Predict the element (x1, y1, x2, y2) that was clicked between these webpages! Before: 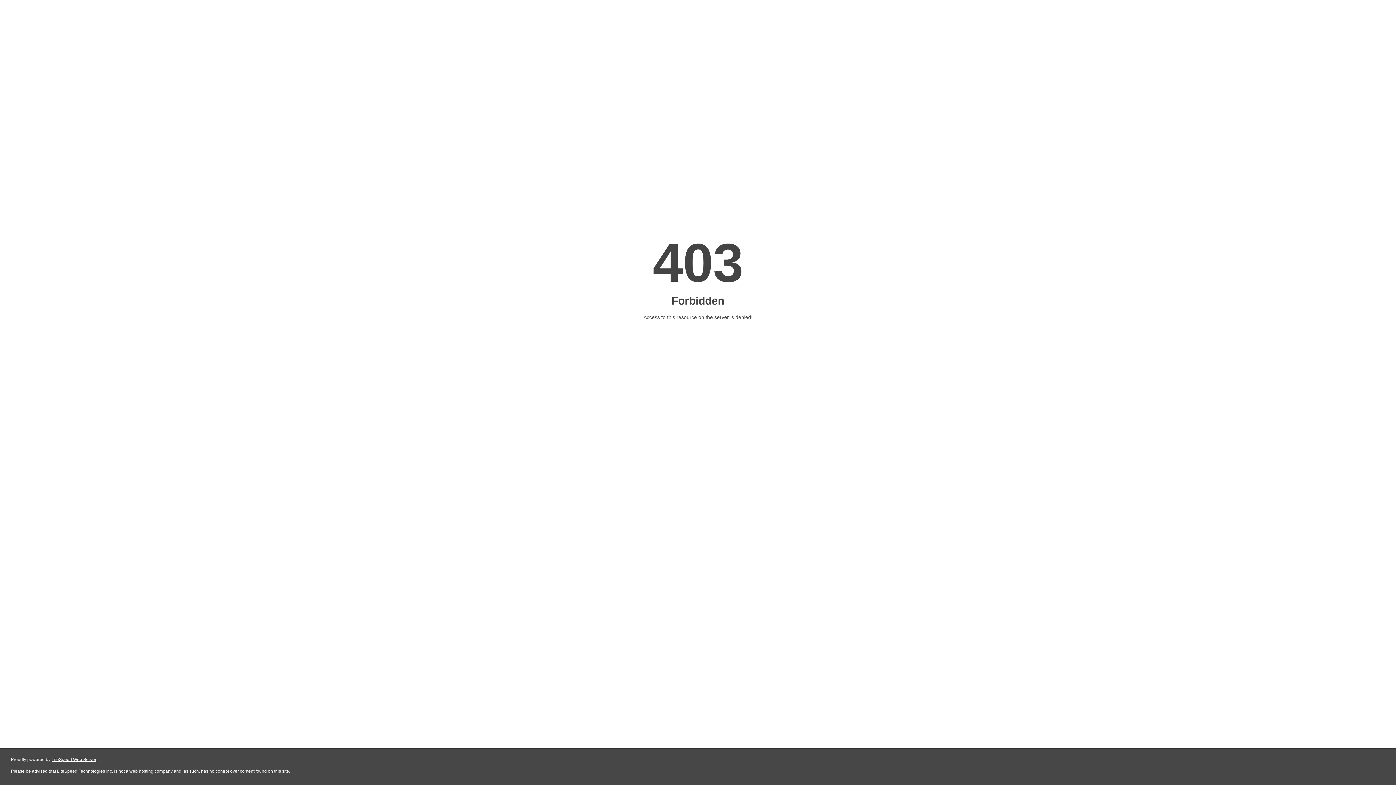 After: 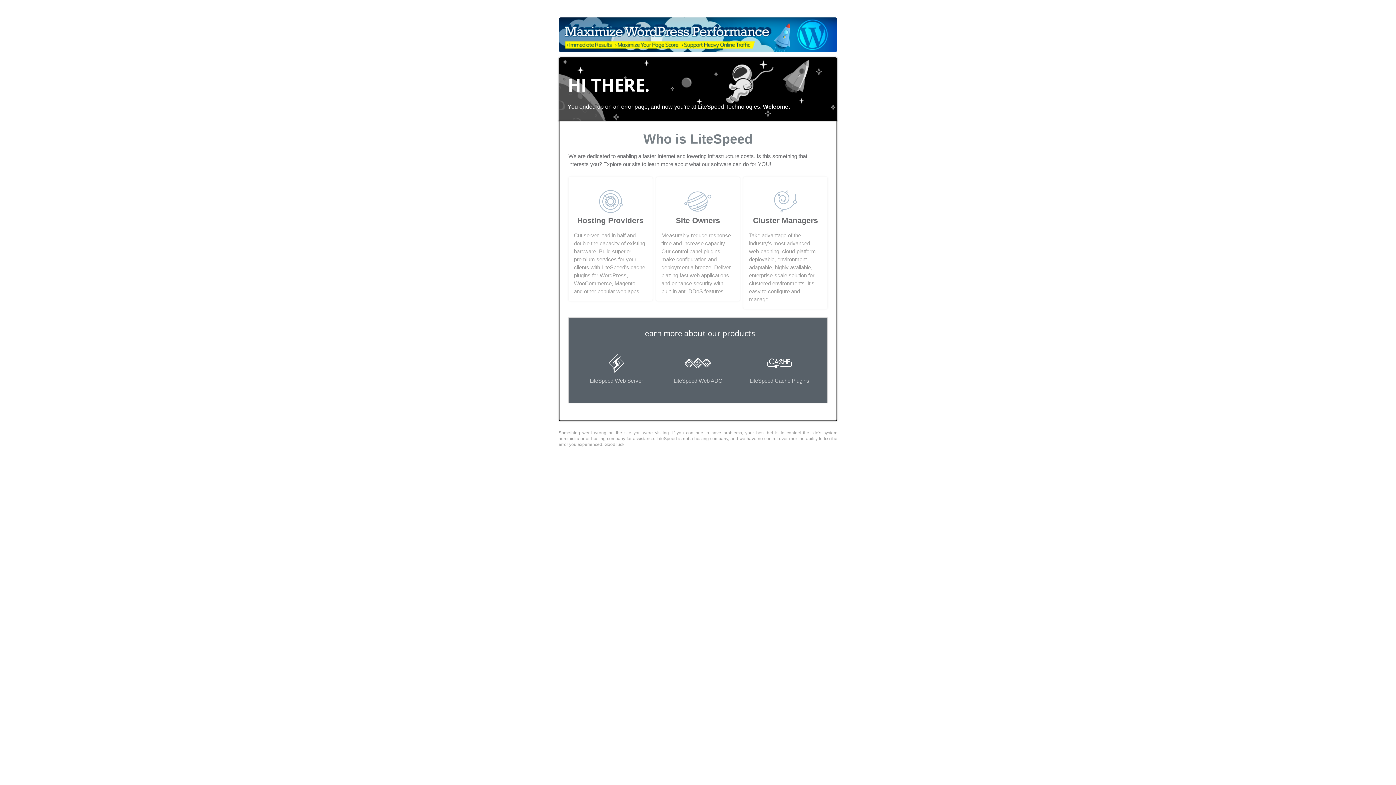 Action: label: LiteSpeed Web Server bbox: (51, 757, 96, 762)